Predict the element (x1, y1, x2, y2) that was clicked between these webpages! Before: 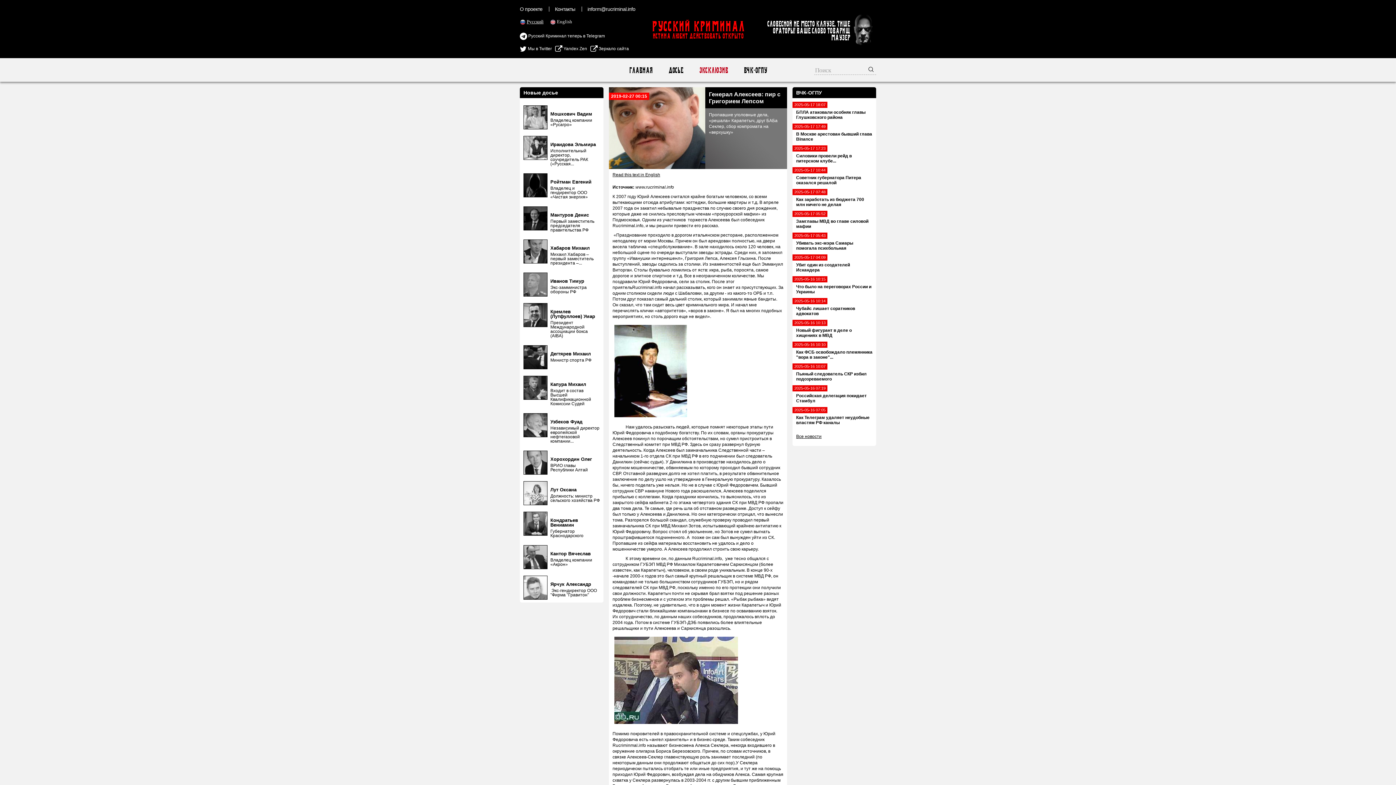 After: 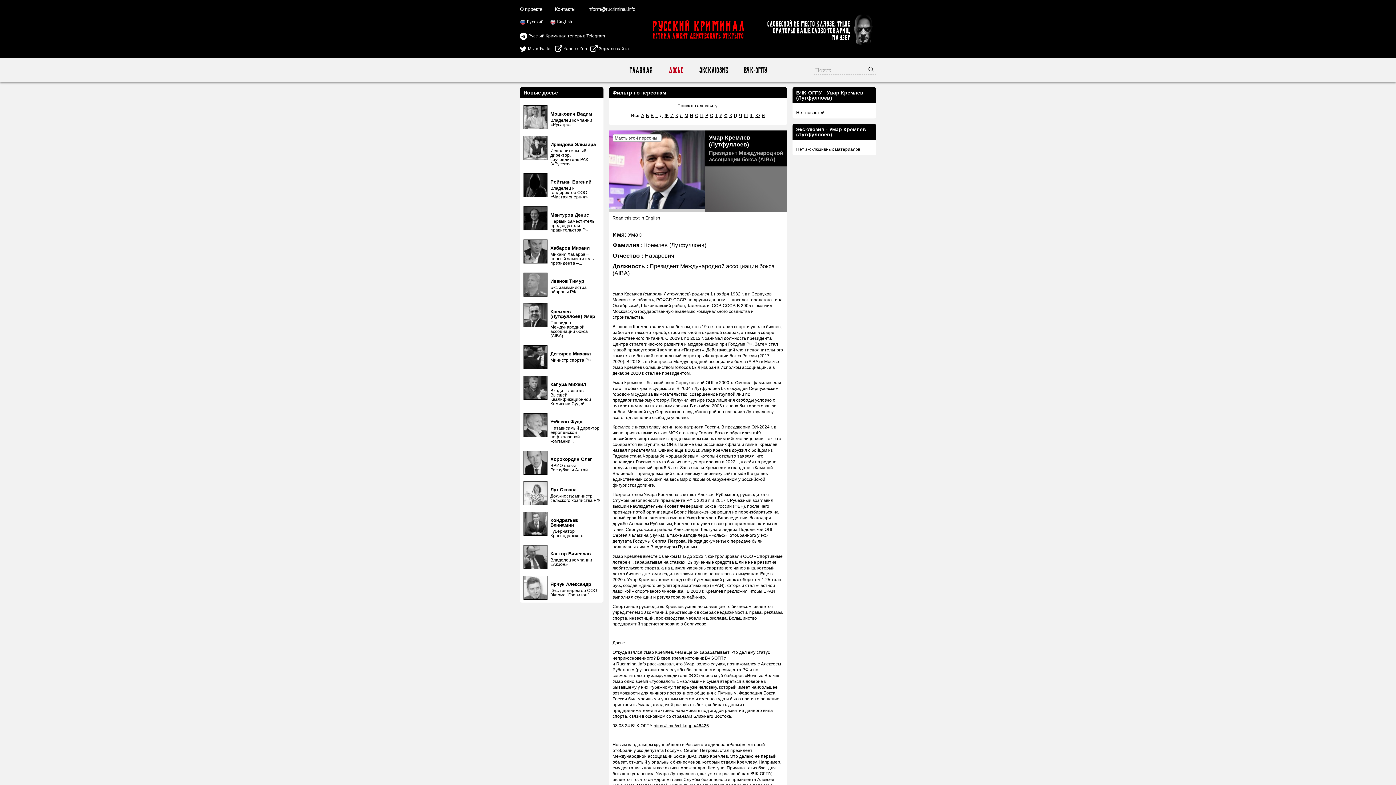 Action: bbox: (550, 309, 595, 319) label: Кремлев (Лутфуллоев) Умар